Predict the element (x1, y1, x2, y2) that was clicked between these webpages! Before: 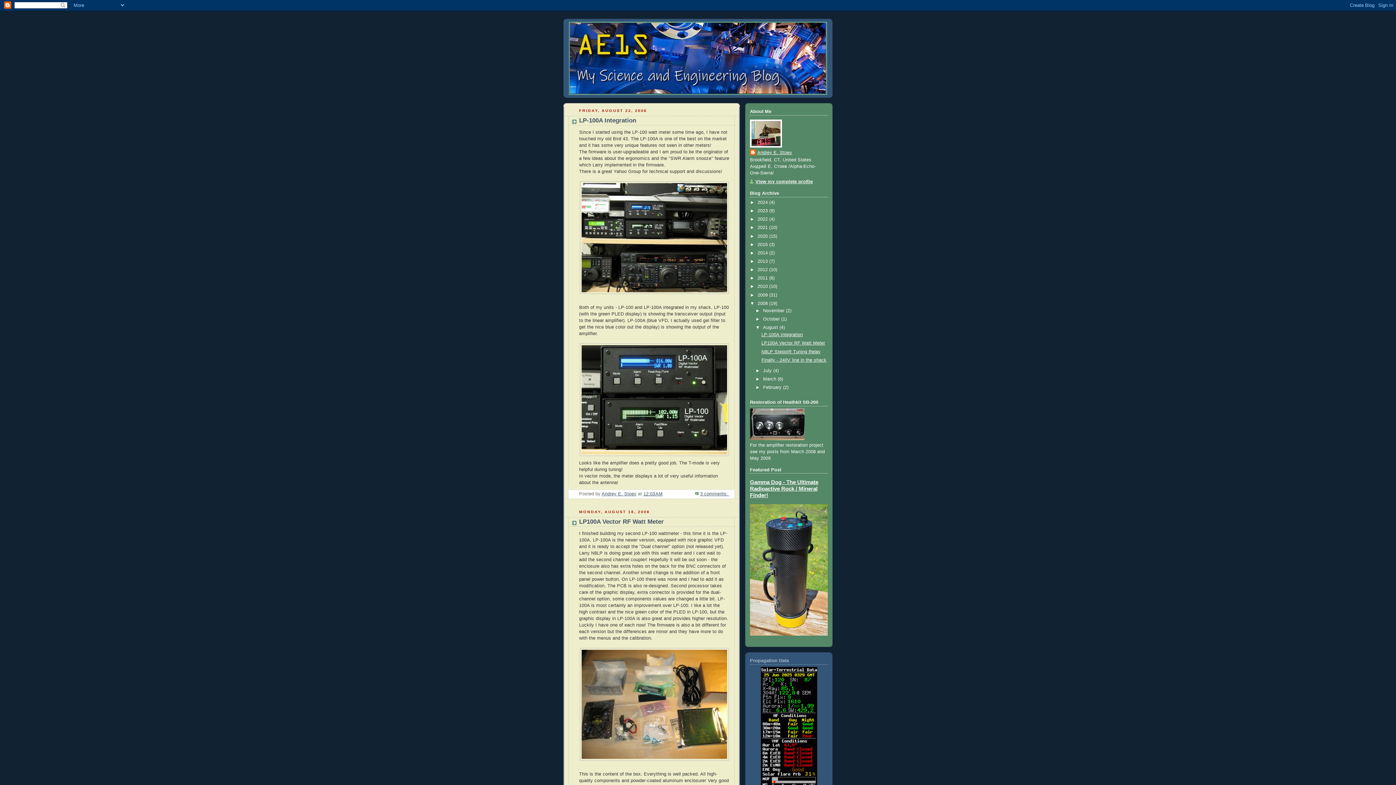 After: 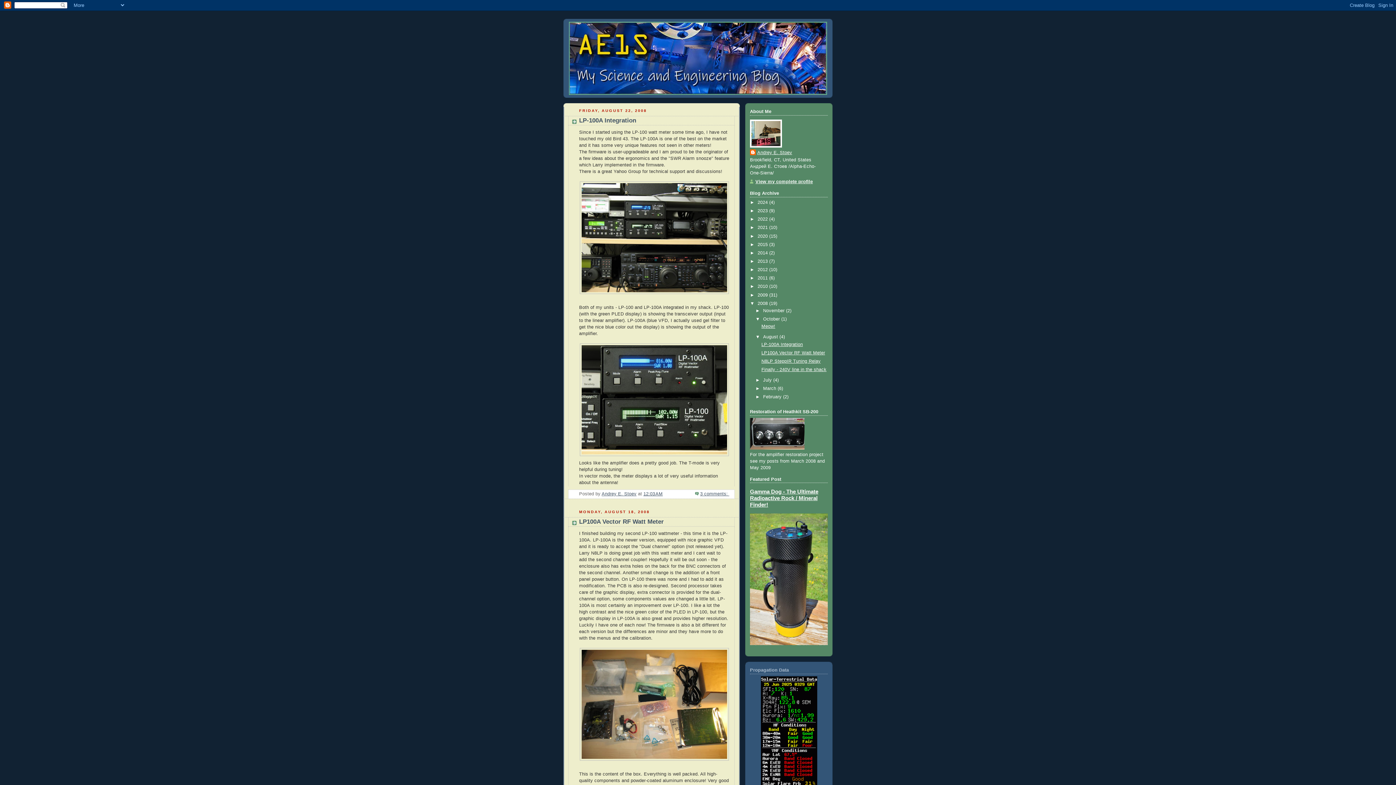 Action: bbox: (755, 316, 763, 321) label: ►  